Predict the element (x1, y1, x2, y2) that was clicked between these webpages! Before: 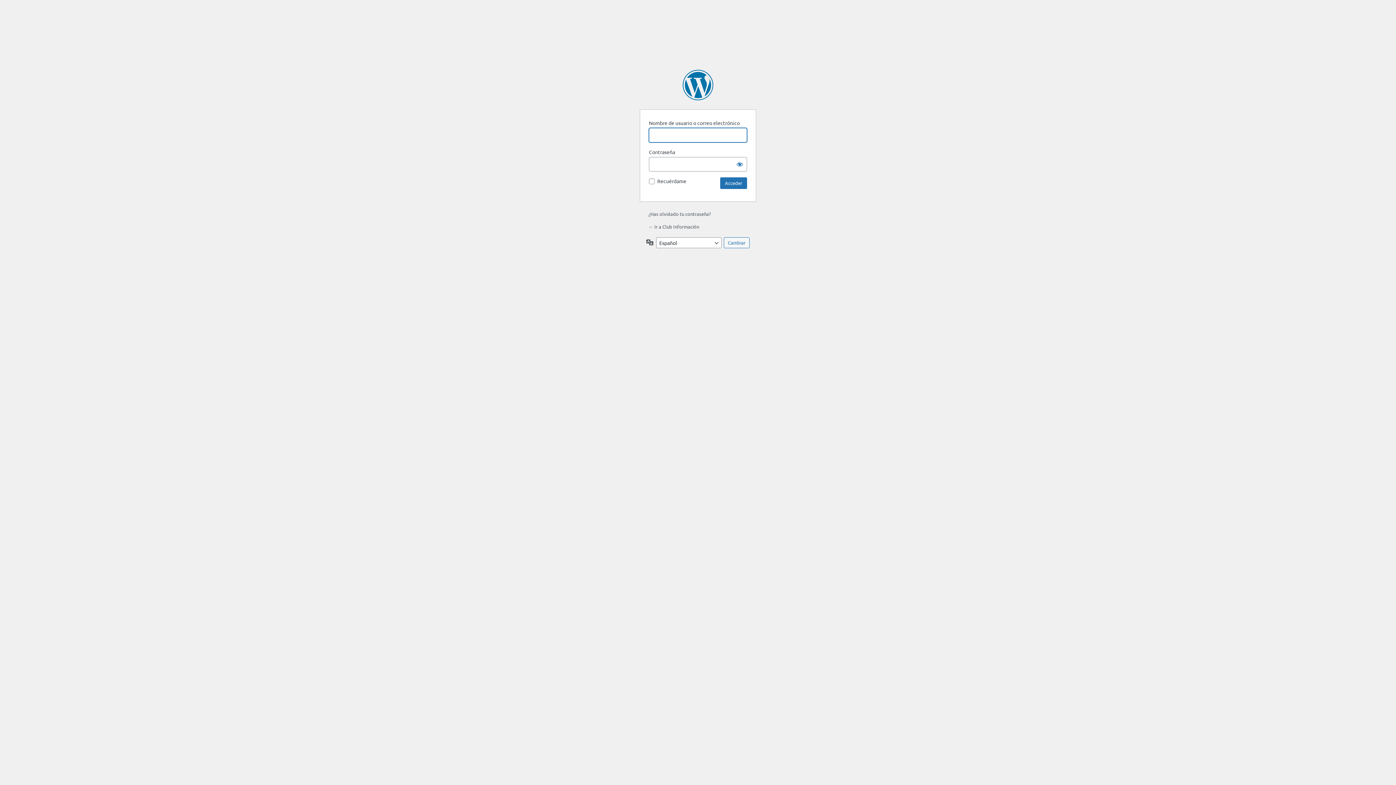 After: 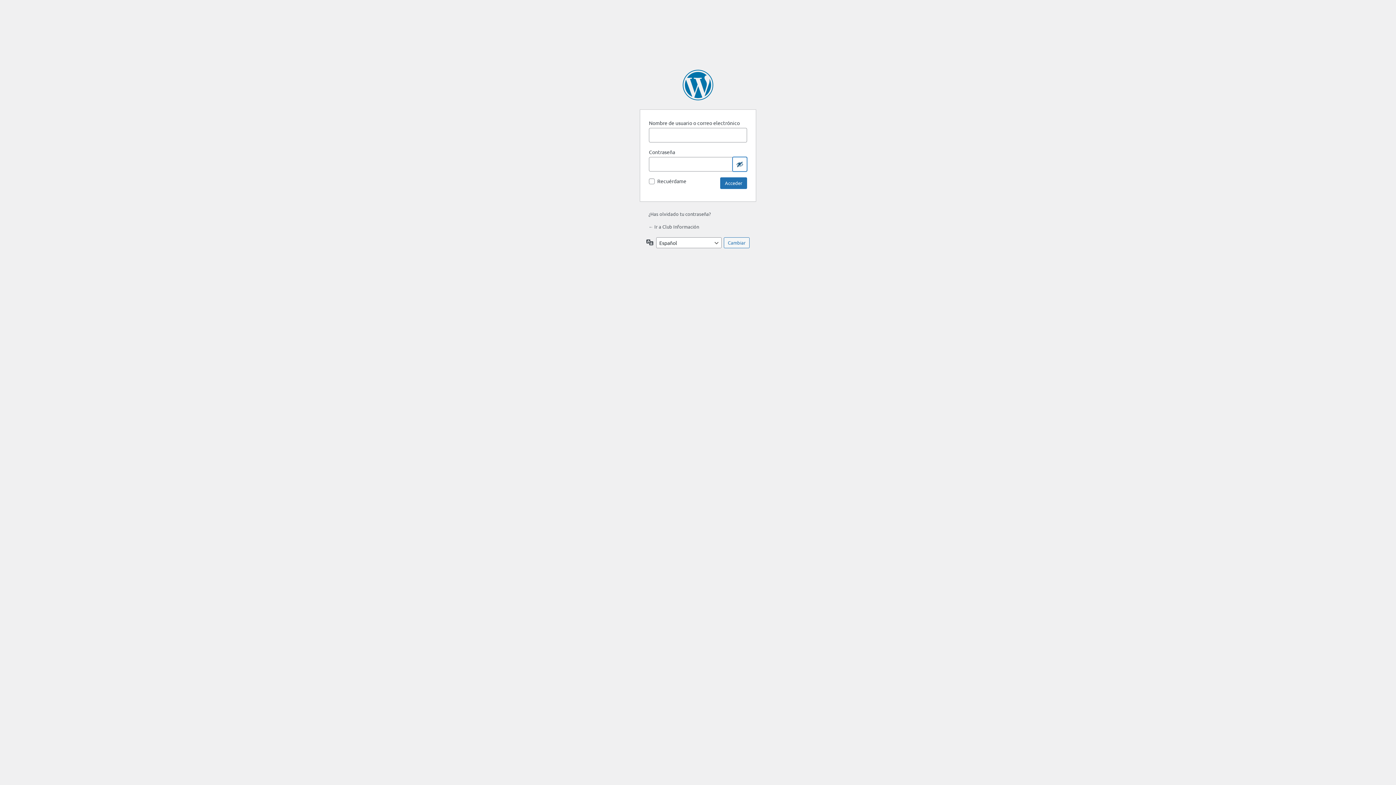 Action: label: Mostrar la contraseña bbox: (732, 157, 747, 171)